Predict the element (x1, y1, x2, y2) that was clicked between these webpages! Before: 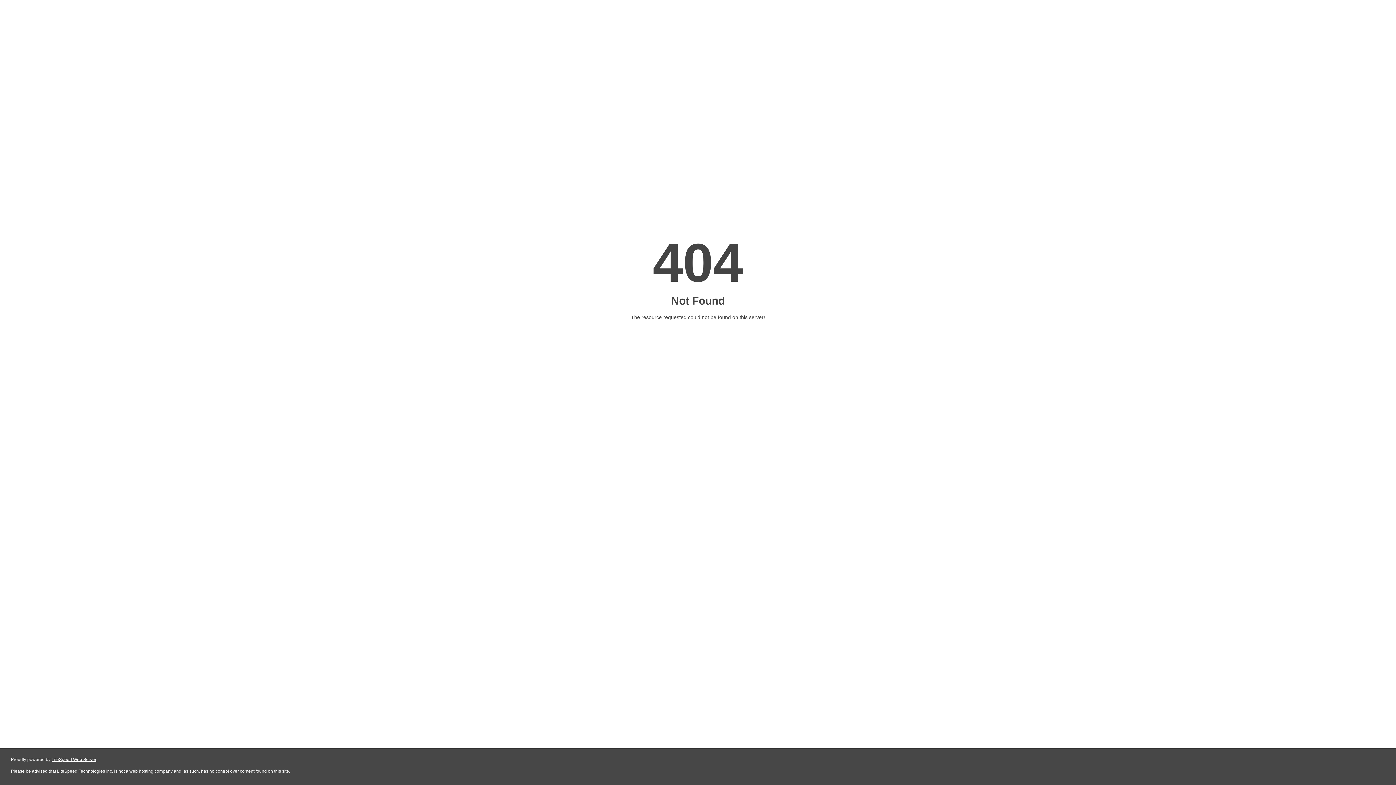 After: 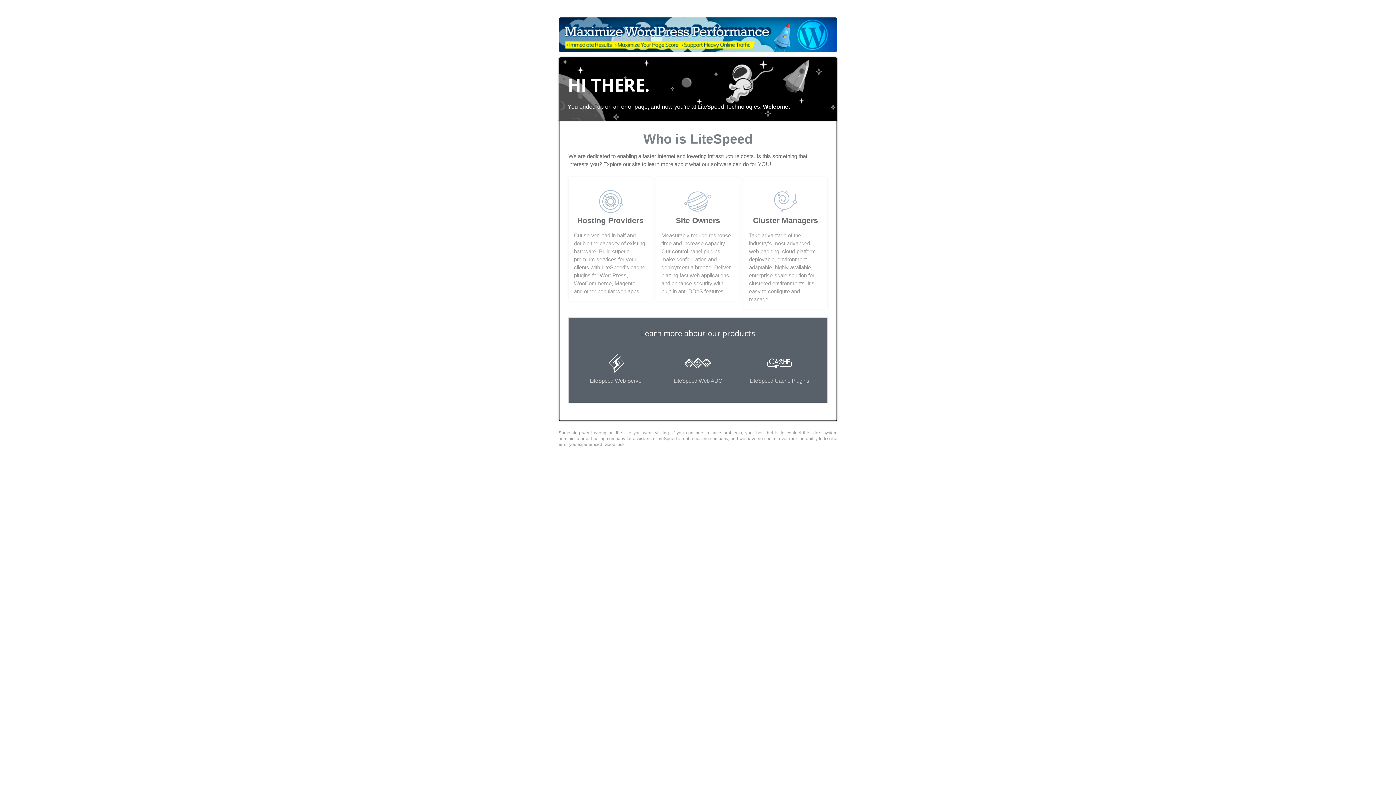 Action: label: LiteSpeed Web Server bbox: (51, 757, 96, 762)